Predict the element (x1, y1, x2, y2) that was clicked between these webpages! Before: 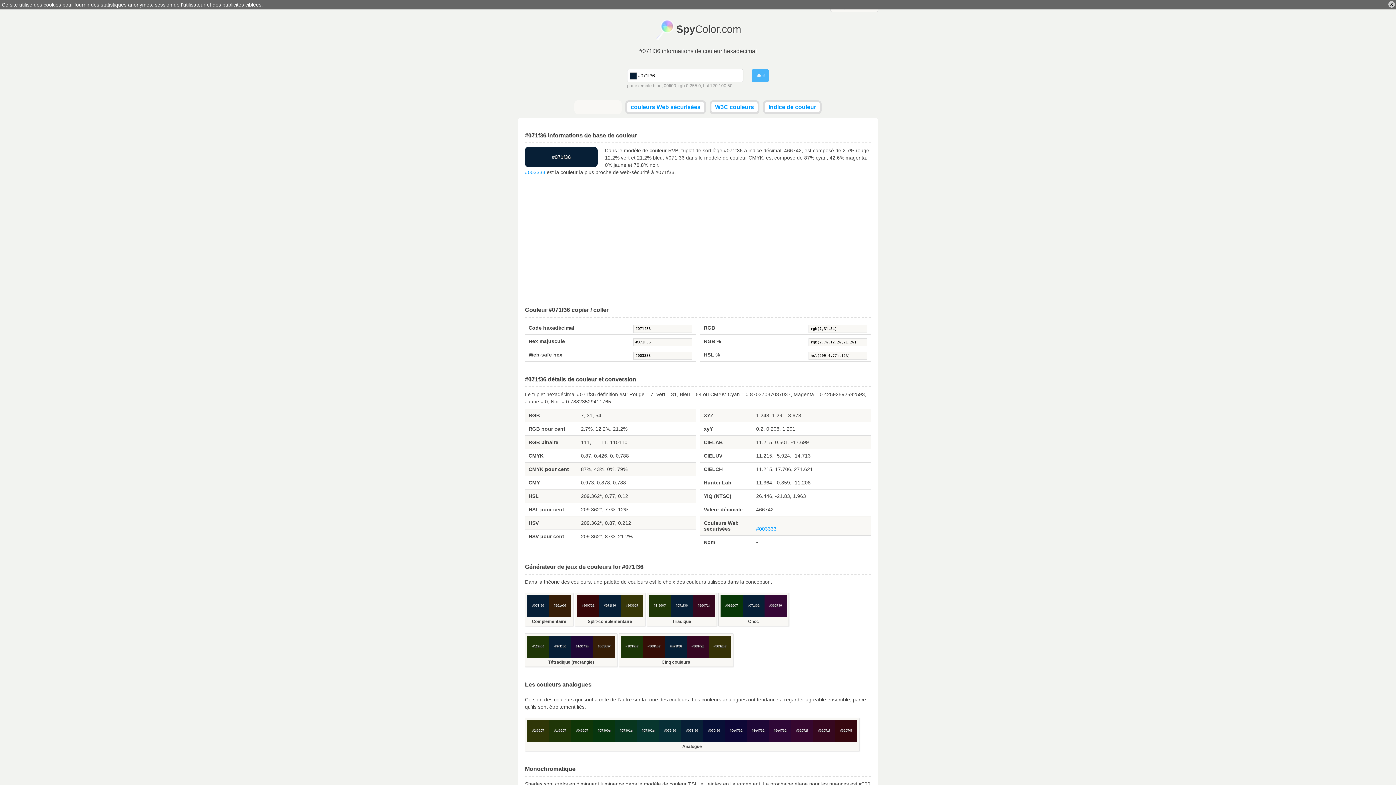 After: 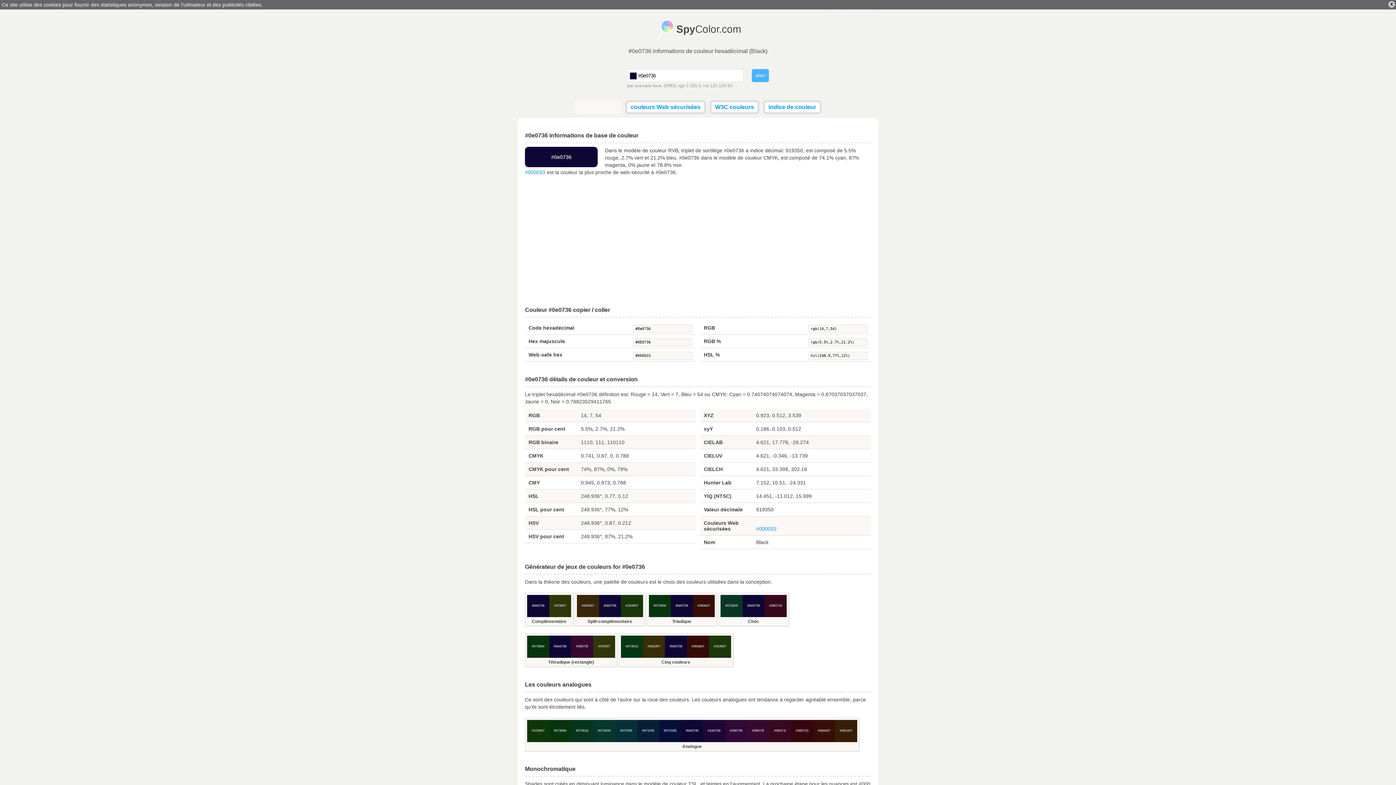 Action: bbox: (725, 720, 747, 742) label: #0e0736